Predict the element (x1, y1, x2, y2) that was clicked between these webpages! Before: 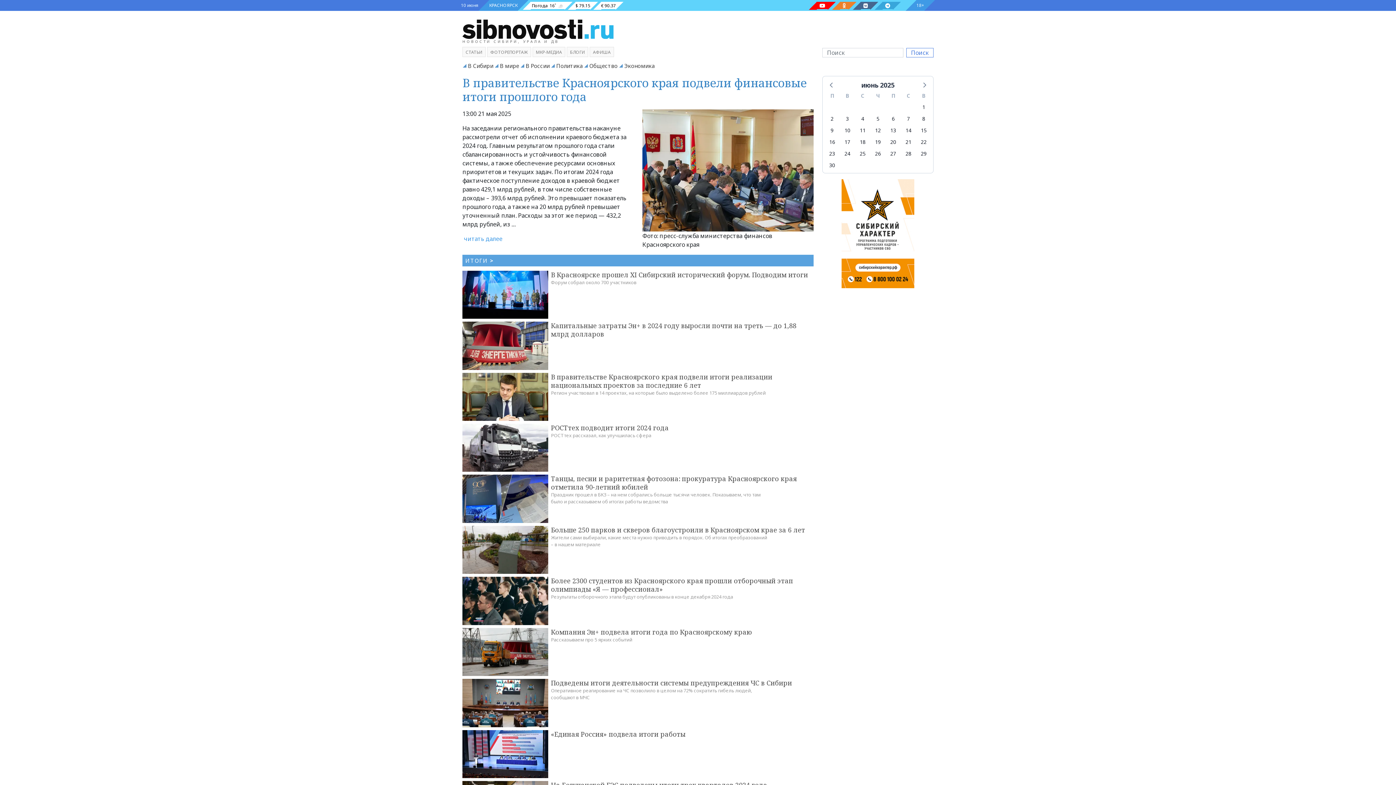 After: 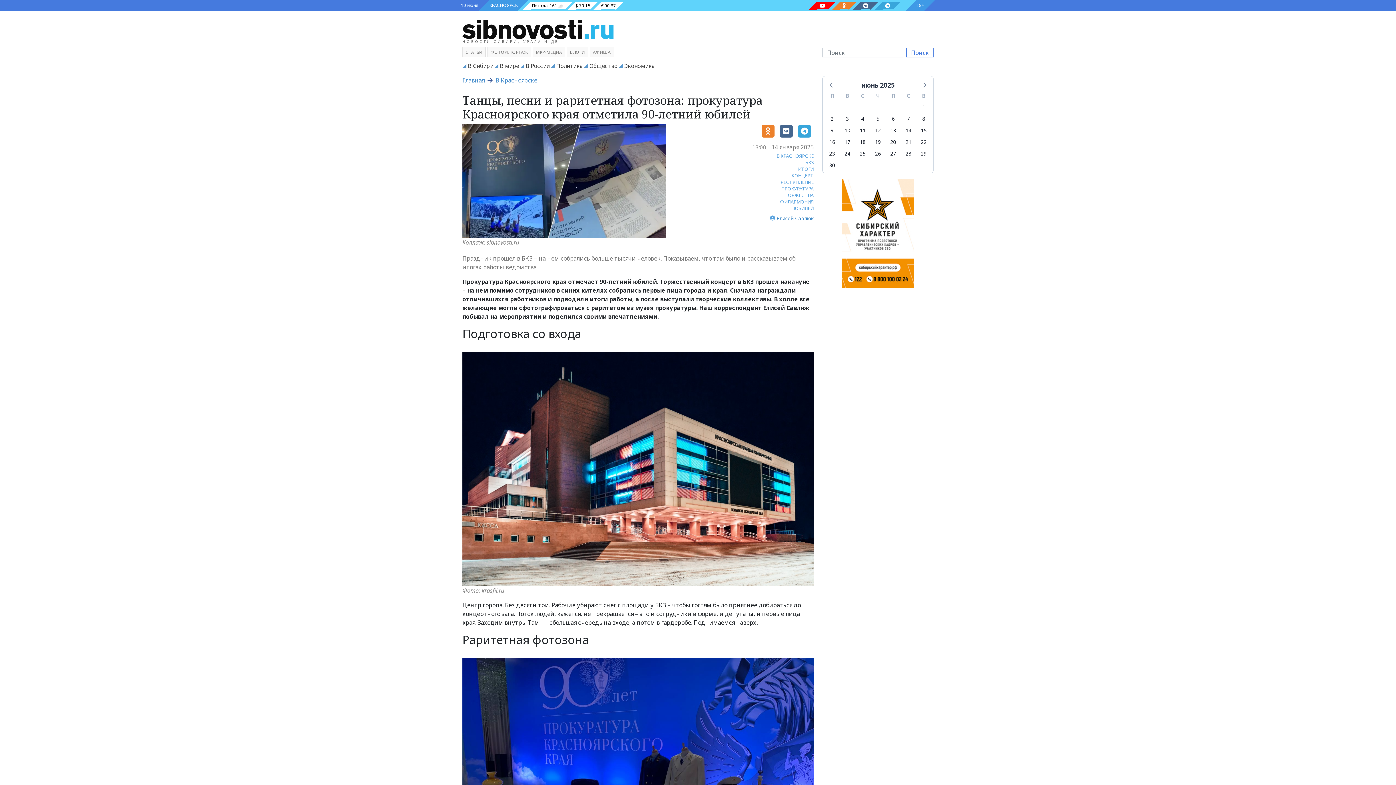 Action: label: Танцы, песни и раритетная фотозона: прокуратура Красноярского края отметила 90-летний юбилей bbox: (551, 474, 796, 491)